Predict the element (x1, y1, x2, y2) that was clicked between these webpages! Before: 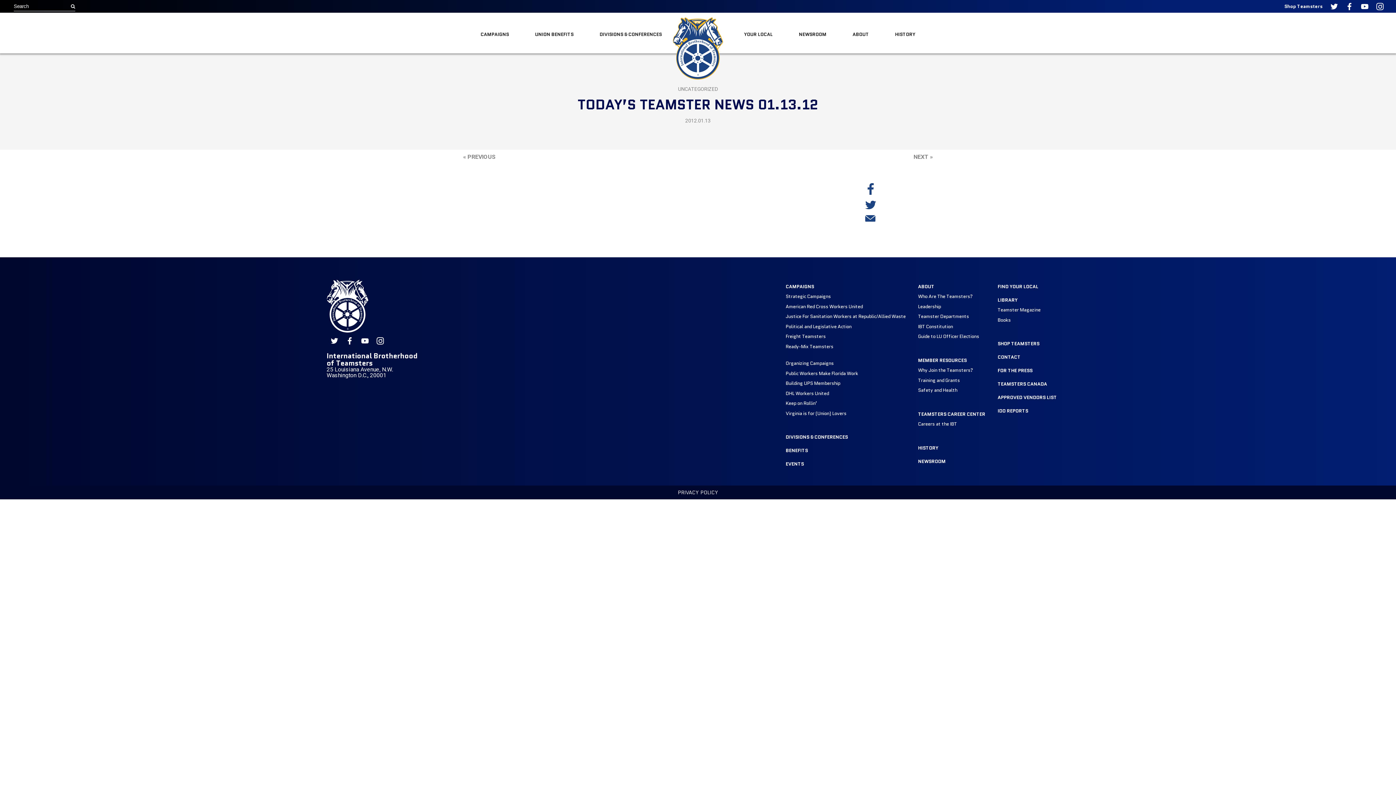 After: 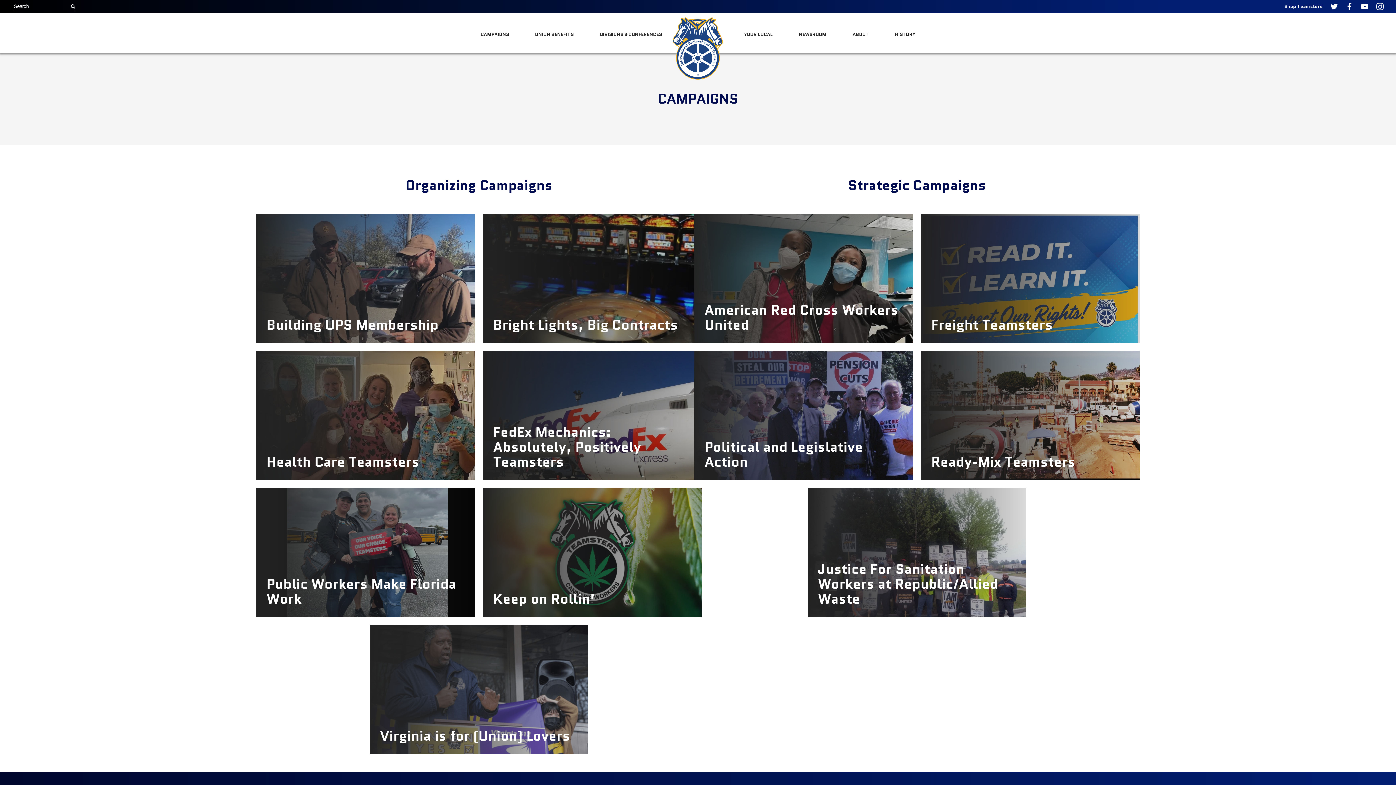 Action: label: CAMPAIGNS bbox: (785, 283, 814, 290)